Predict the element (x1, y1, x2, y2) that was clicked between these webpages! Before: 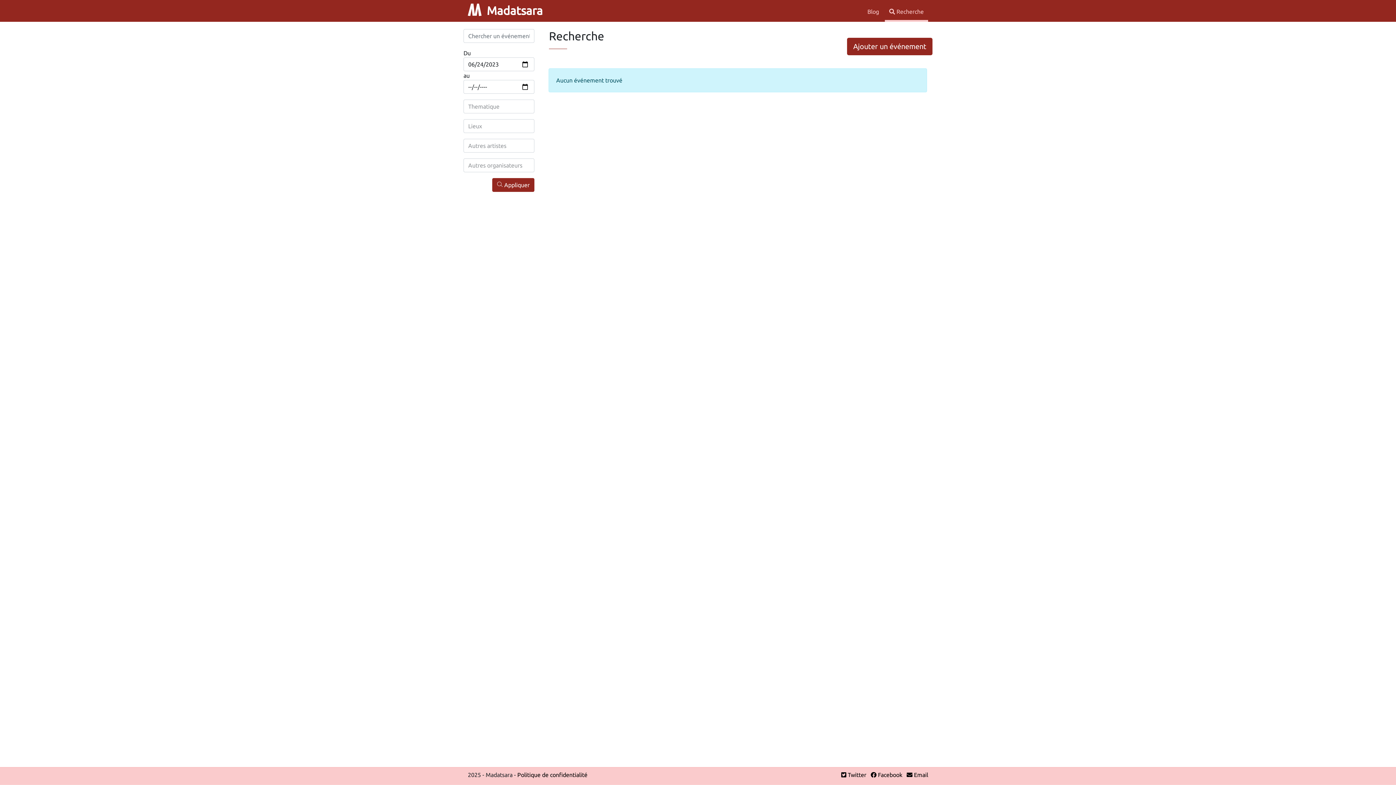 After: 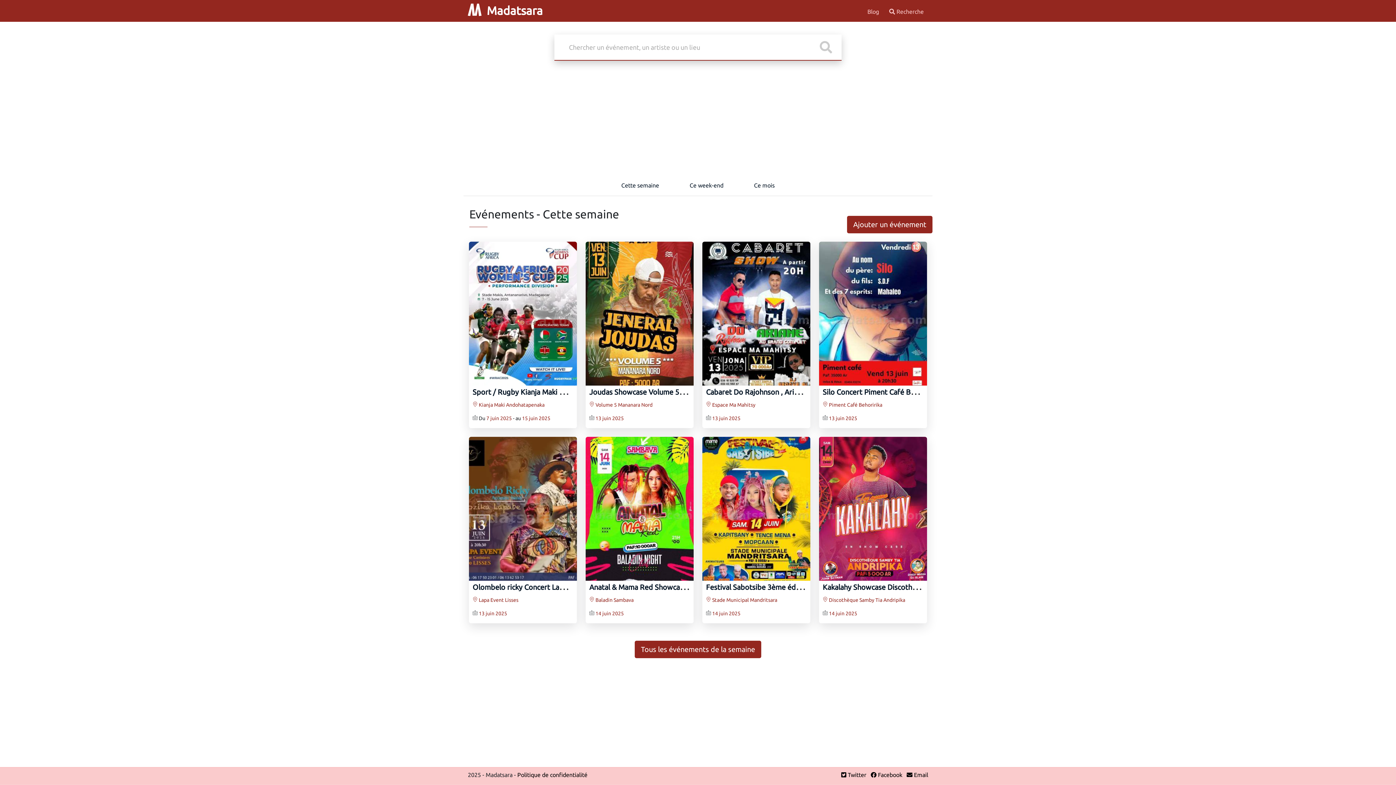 Action: bbox: (468, 4, 542, 17) label:  Madatsara